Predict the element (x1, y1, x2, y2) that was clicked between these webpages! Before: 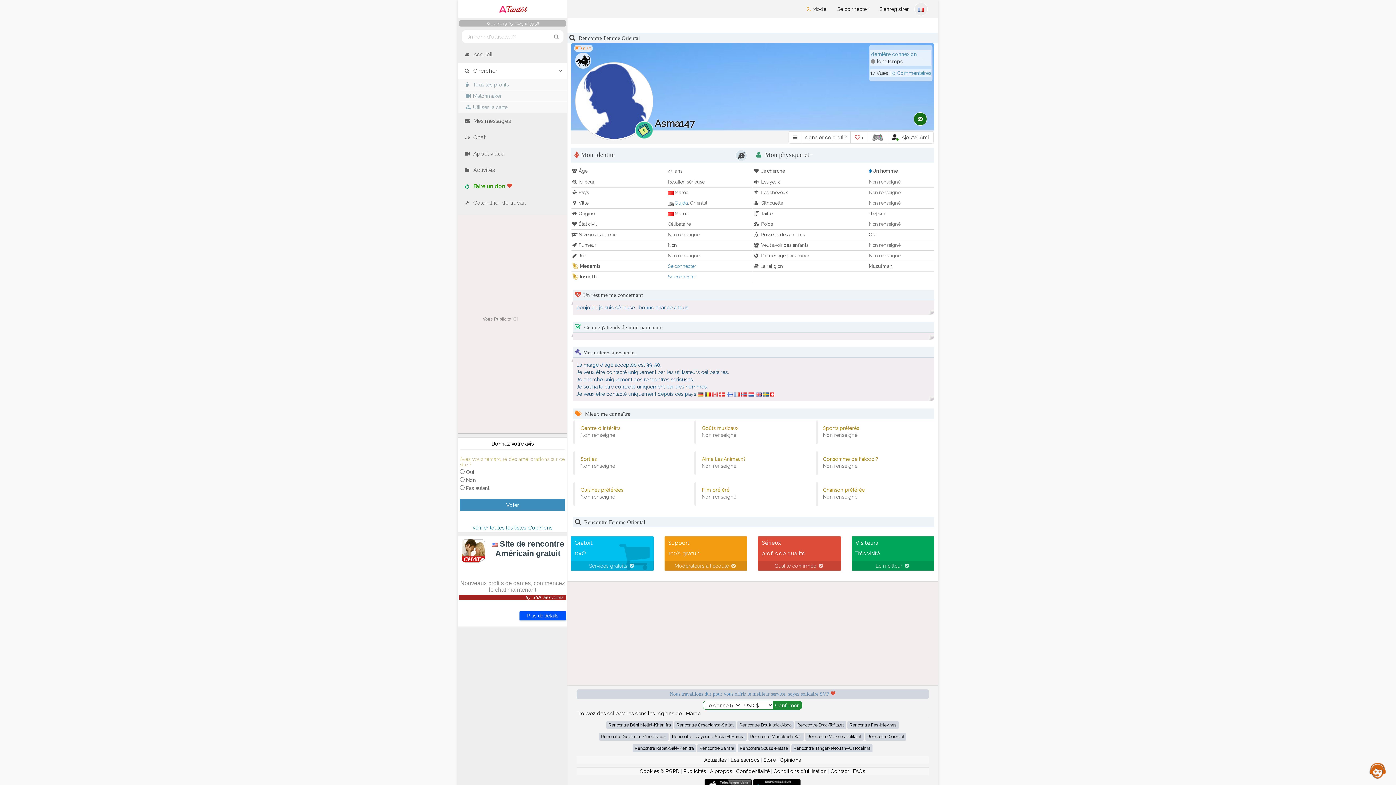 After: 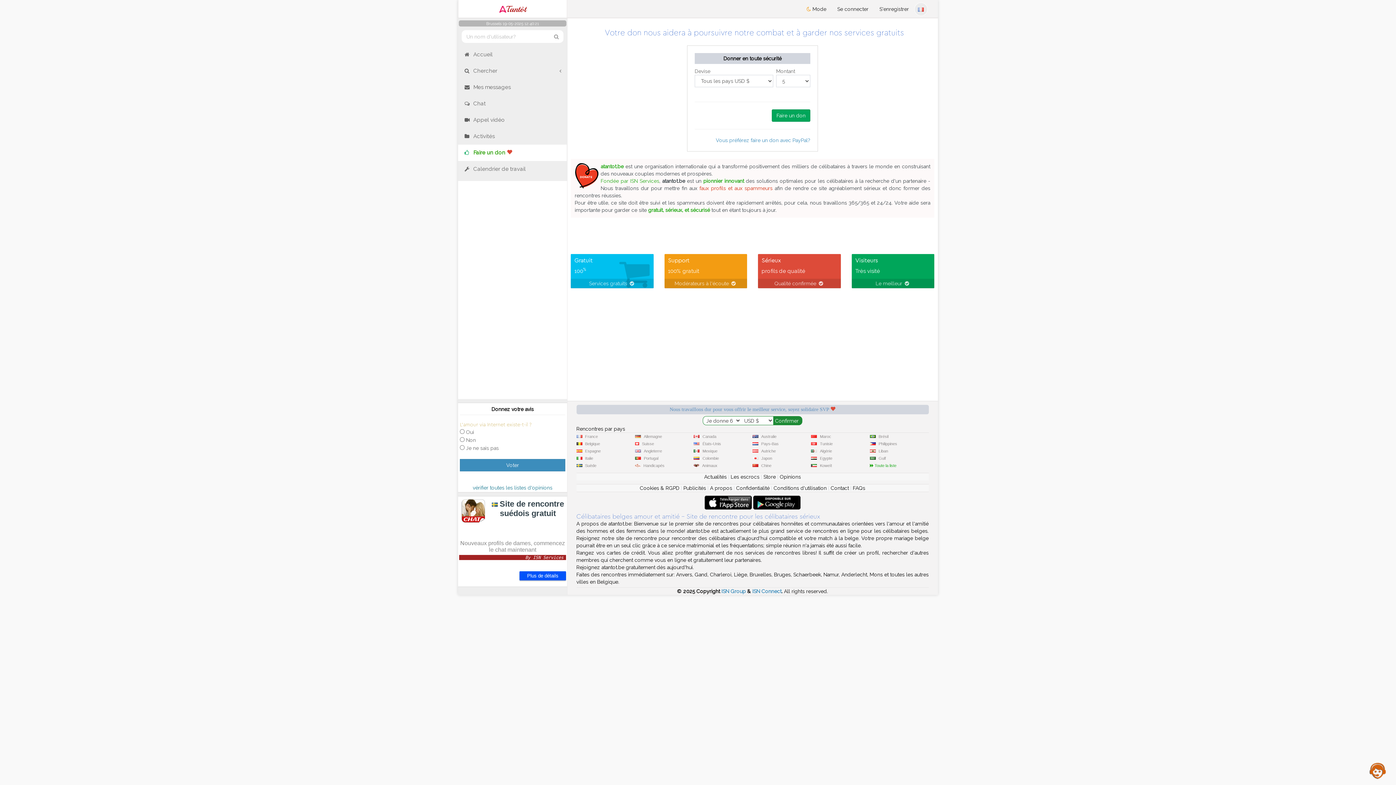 Action: bbox: (458, 178, 566, 194) label:  Faire un don 